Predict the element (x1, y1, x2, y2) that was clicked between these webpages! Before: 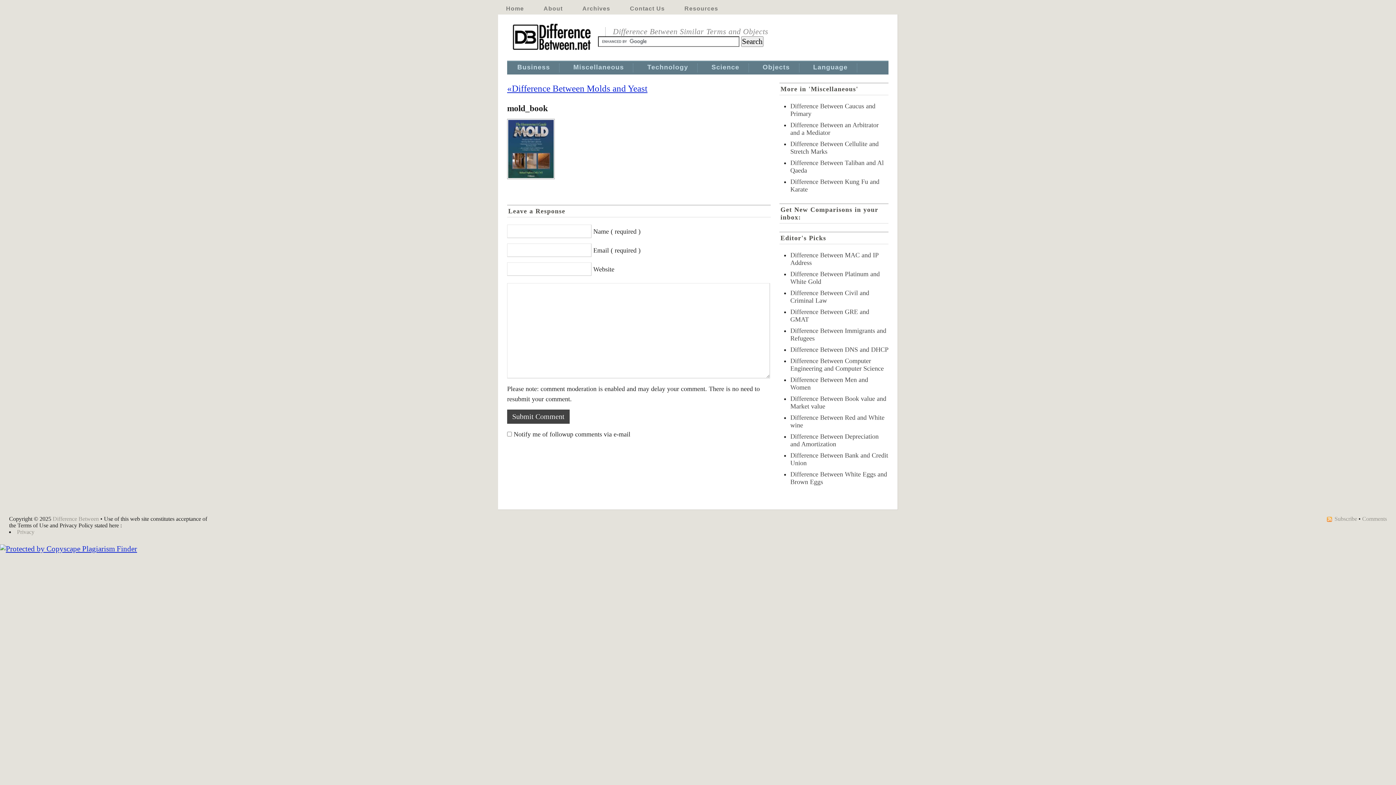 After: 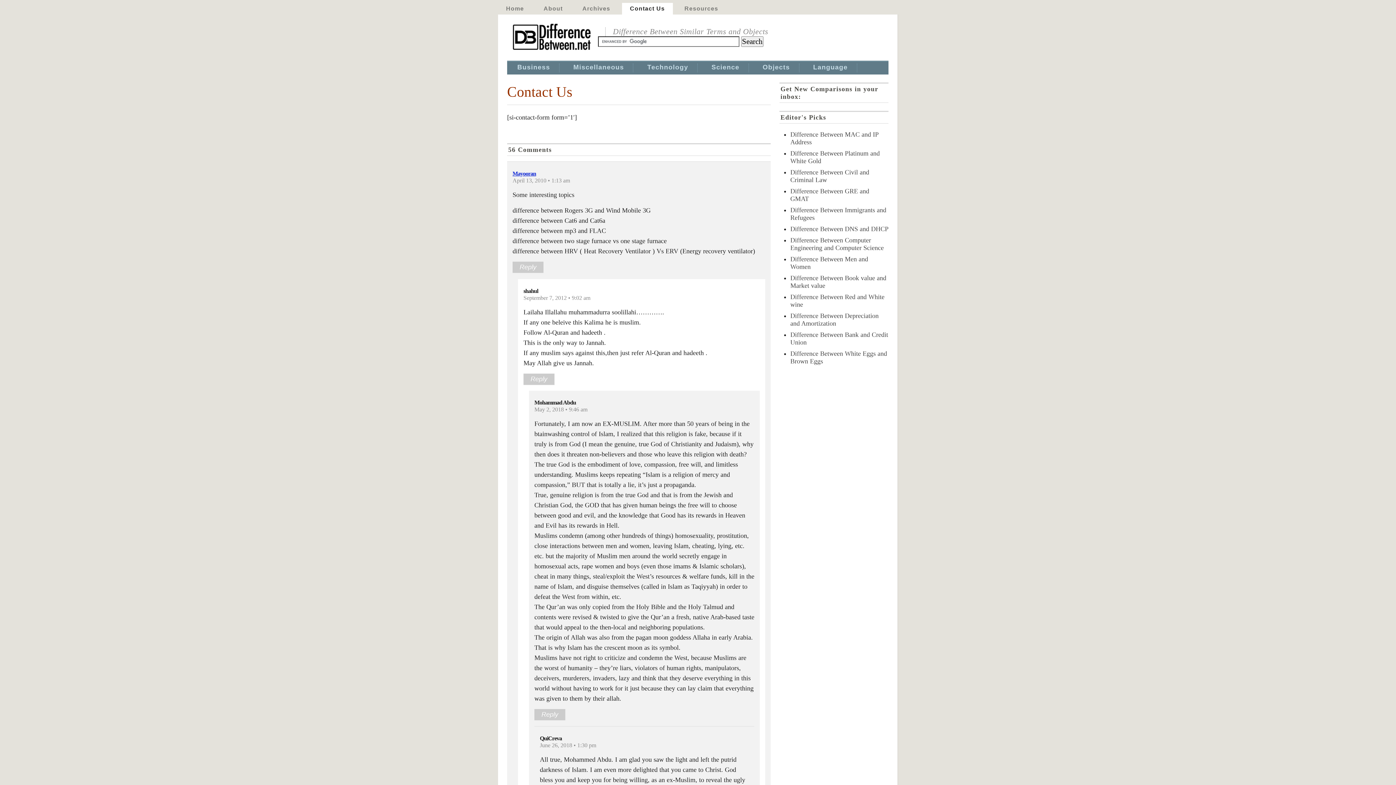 Action: label: Contact Us bbox: (622, 2, 673, 14)